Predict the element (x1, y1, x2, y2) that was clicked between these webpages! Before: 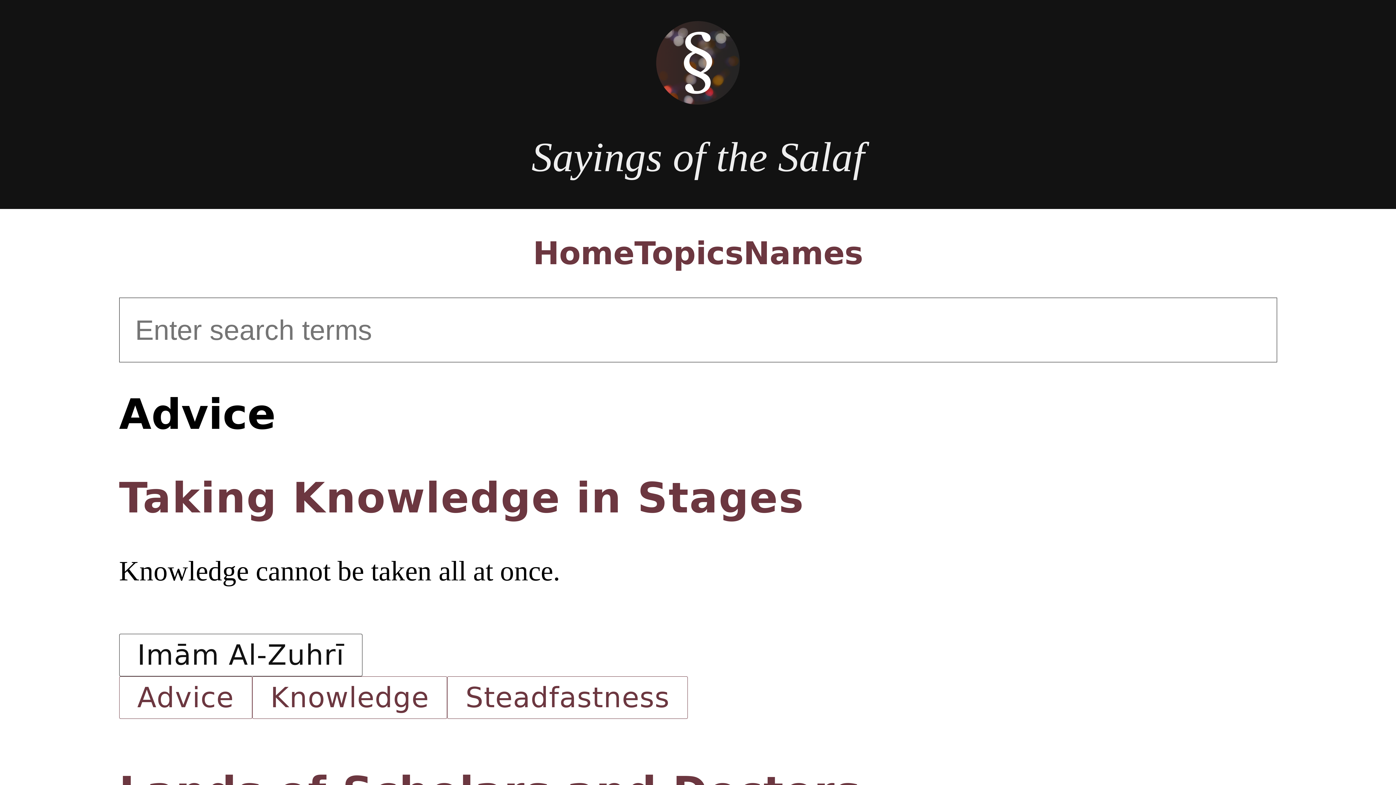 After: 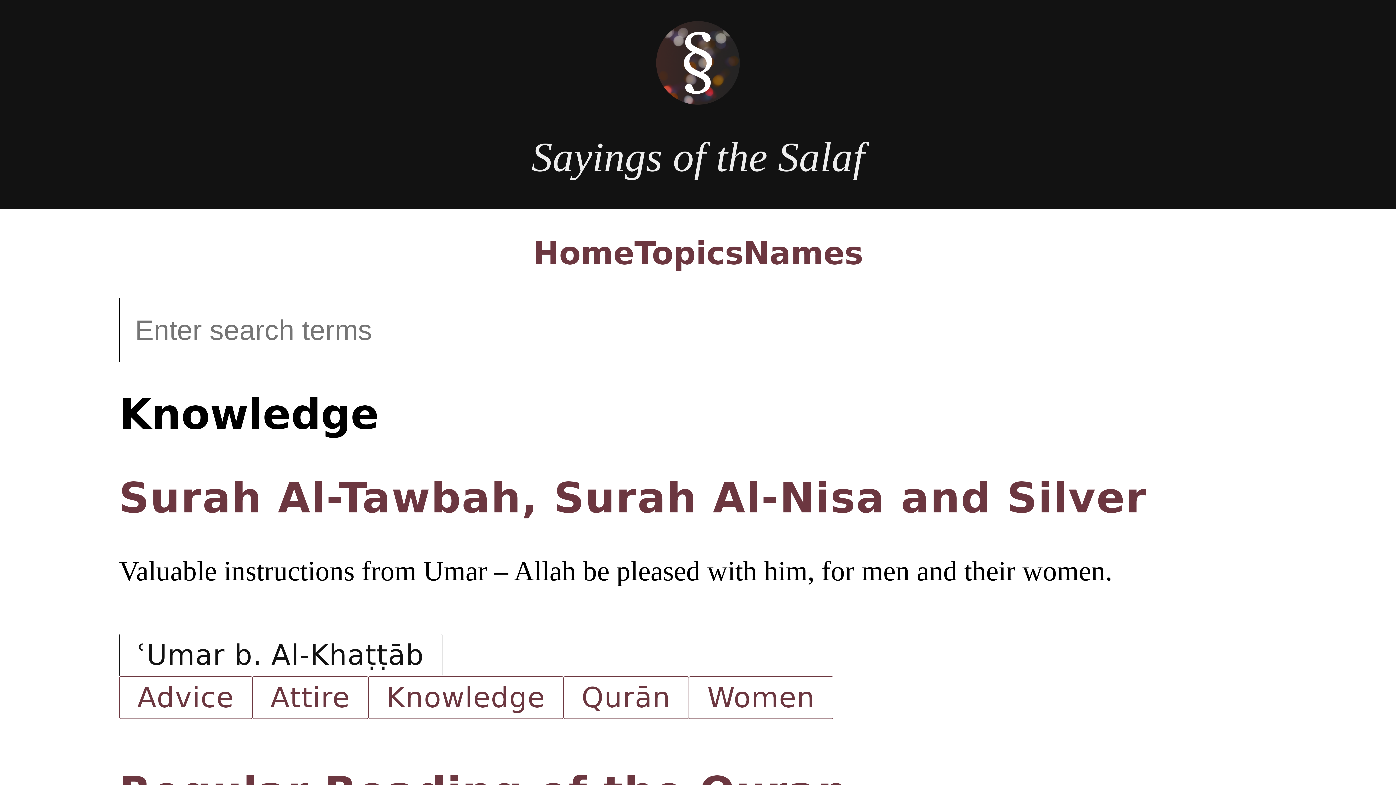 Action: label: Knowledge bbox: (252, 676, 447, 719)